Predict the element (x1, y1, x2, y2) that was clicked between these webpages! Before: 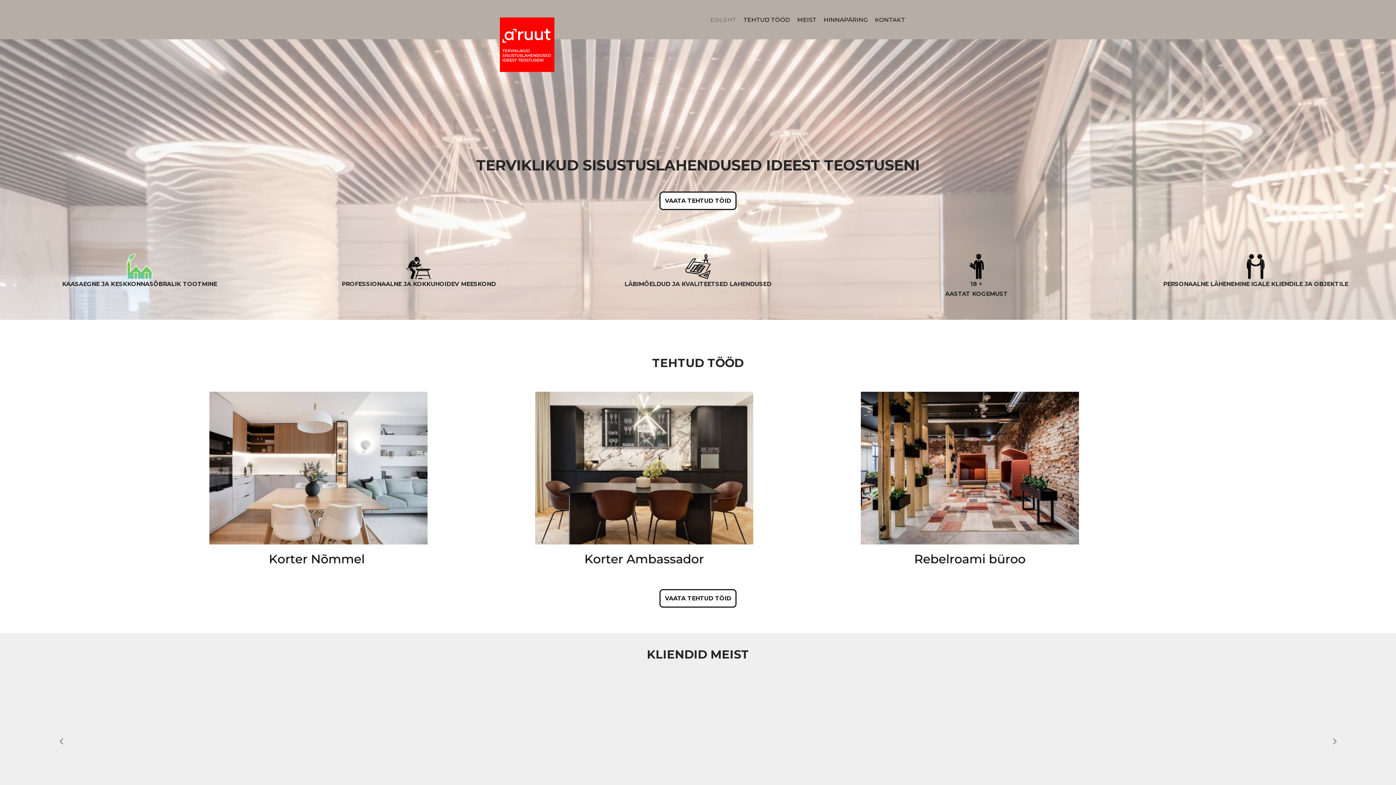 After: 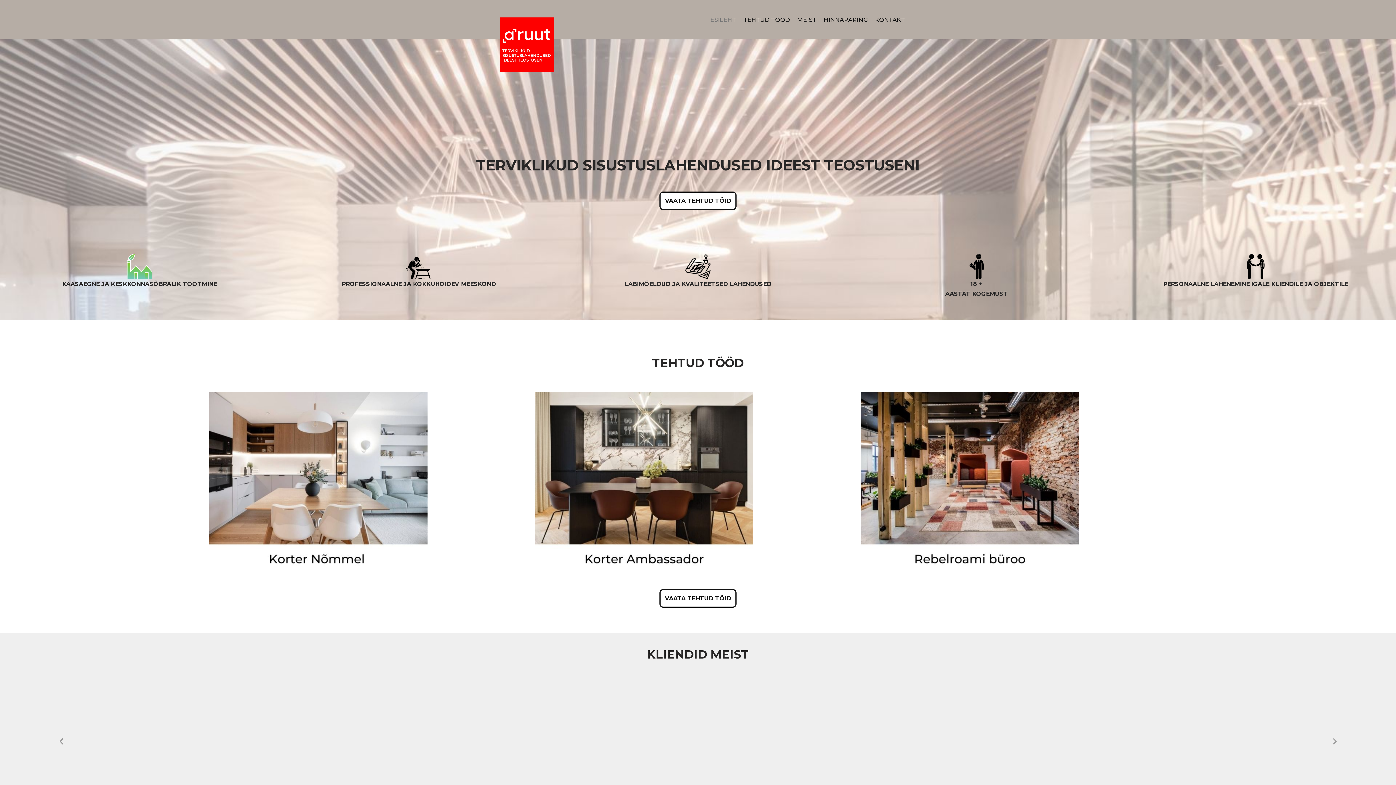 Action: bbox: (1330, 737, 1339, 746) label: Next Slide